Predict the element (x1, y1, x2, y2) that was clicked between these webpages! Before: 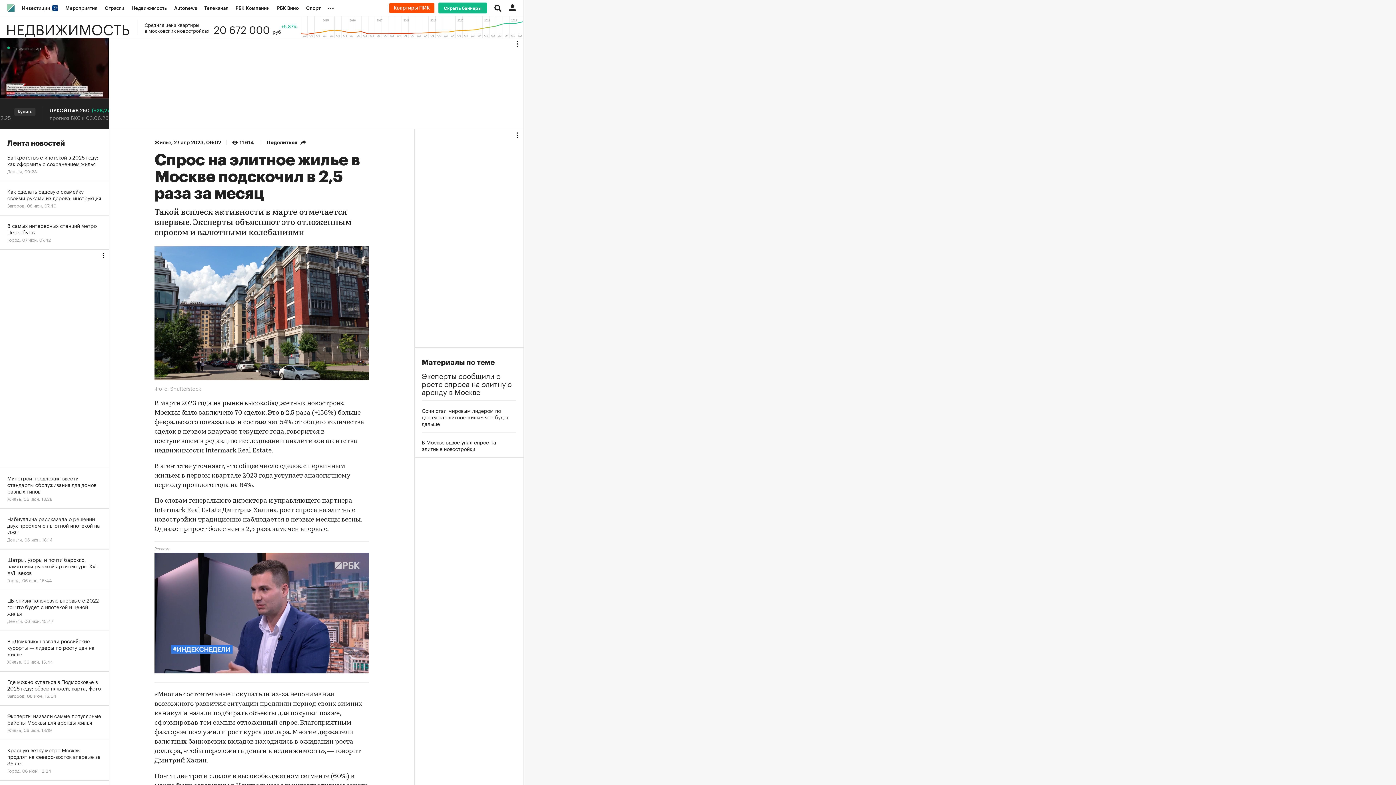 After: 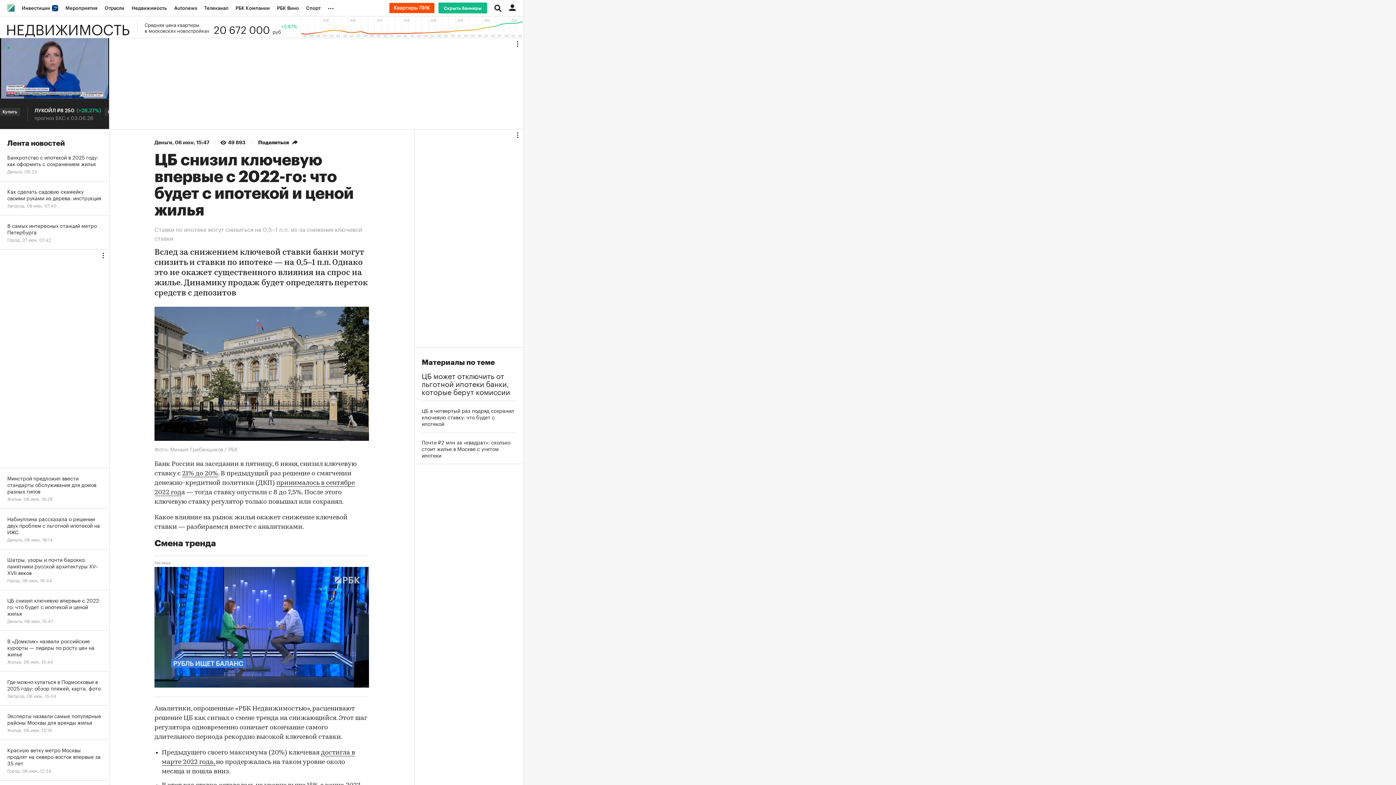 Action: label: ЦБ снизил ключевую впервые с 2022-го: что будет с ипотекой и ценой жилья
Деньги, 06 июн, 15:47 bbox: (0, 590, 109, 631)